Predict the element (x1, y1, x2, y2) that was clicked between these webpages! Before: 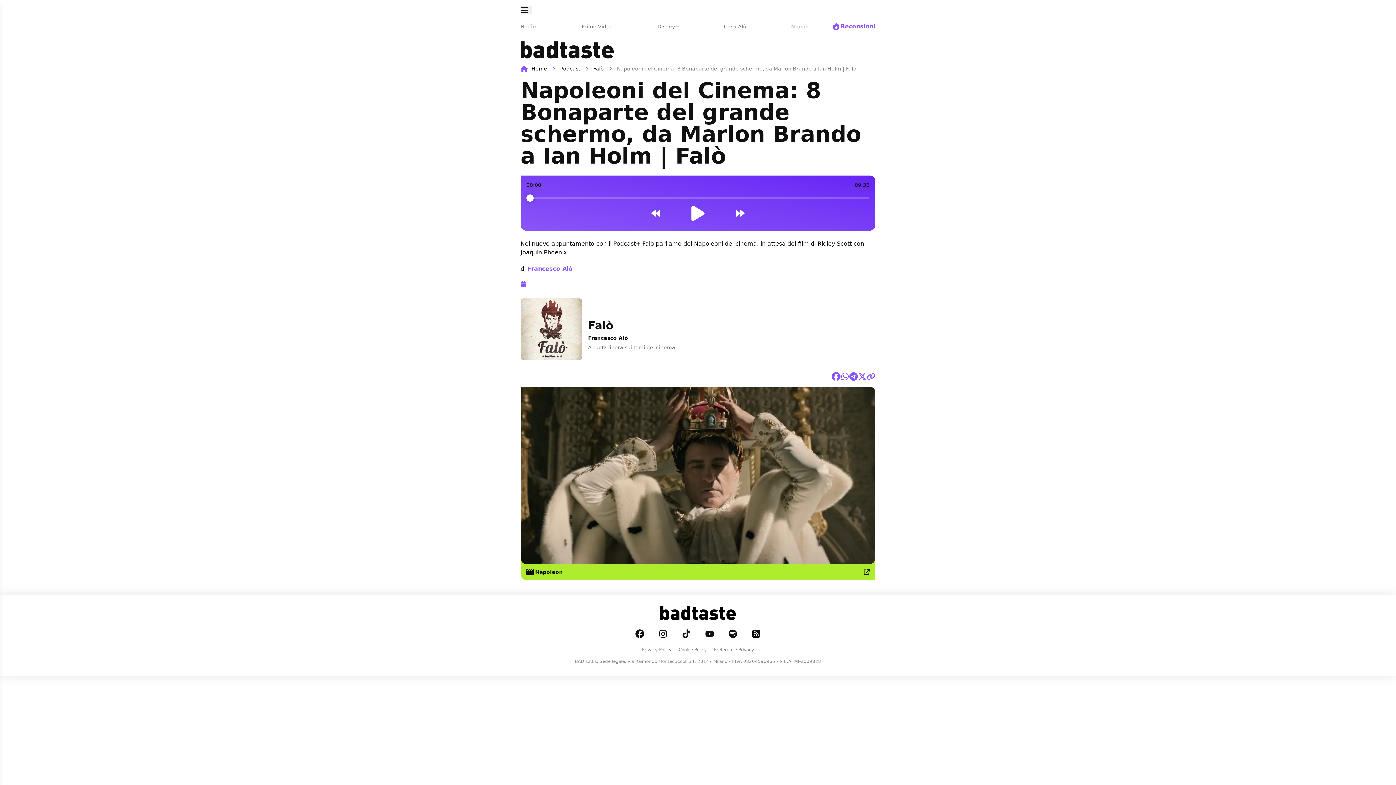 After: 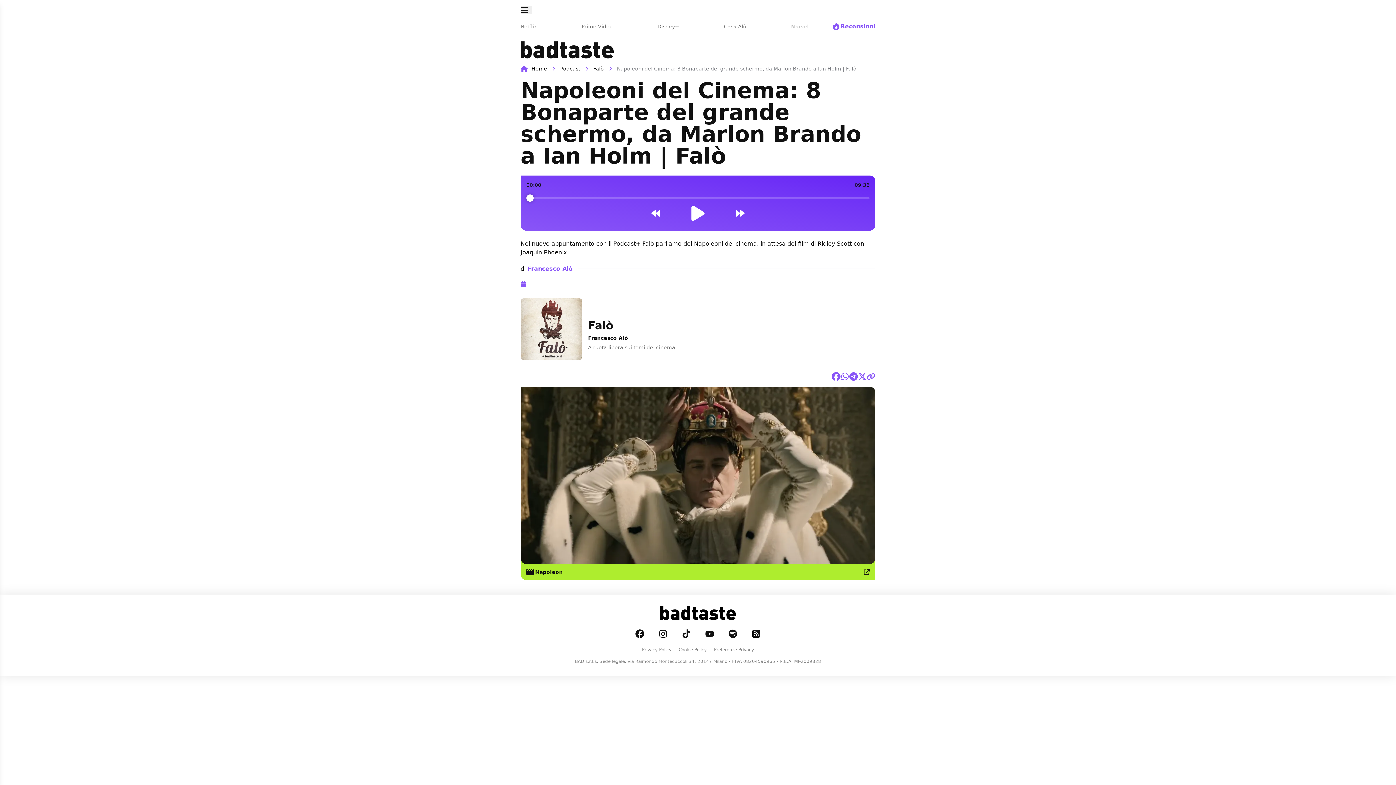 Action: bbox: (682, 629, 690, 638)